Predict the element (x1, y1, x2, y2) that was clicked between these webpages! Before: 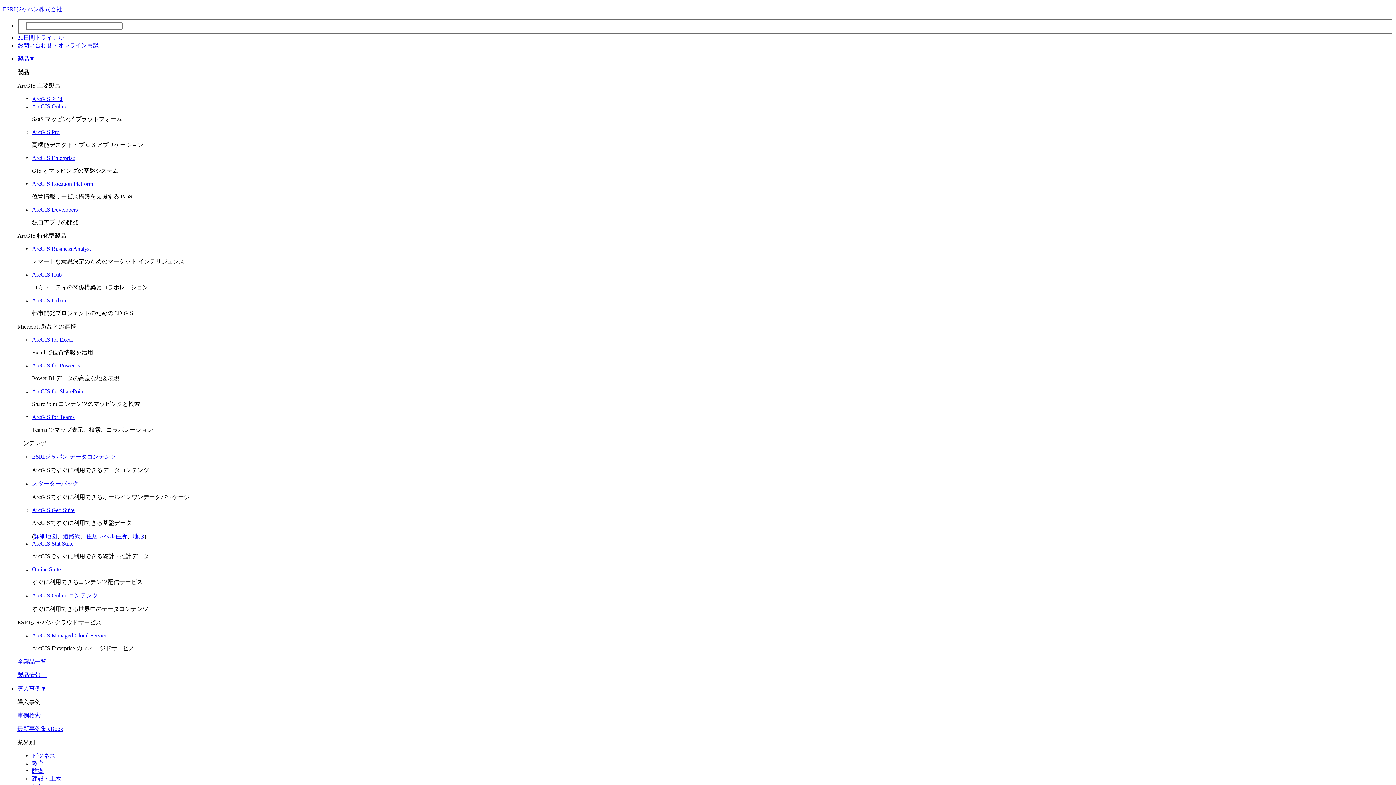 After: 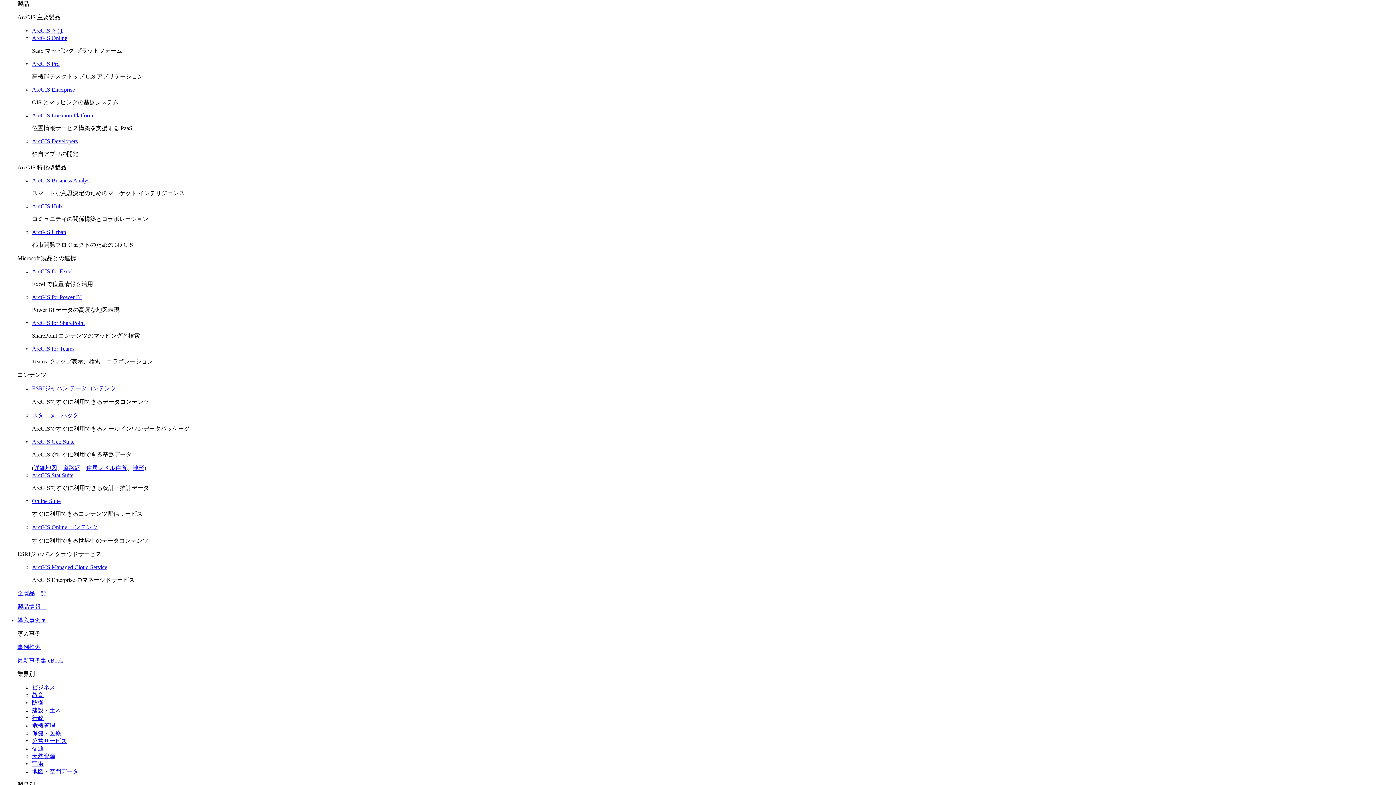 Action: label: 製品▼ bbox: (17, 55, 34, 61)